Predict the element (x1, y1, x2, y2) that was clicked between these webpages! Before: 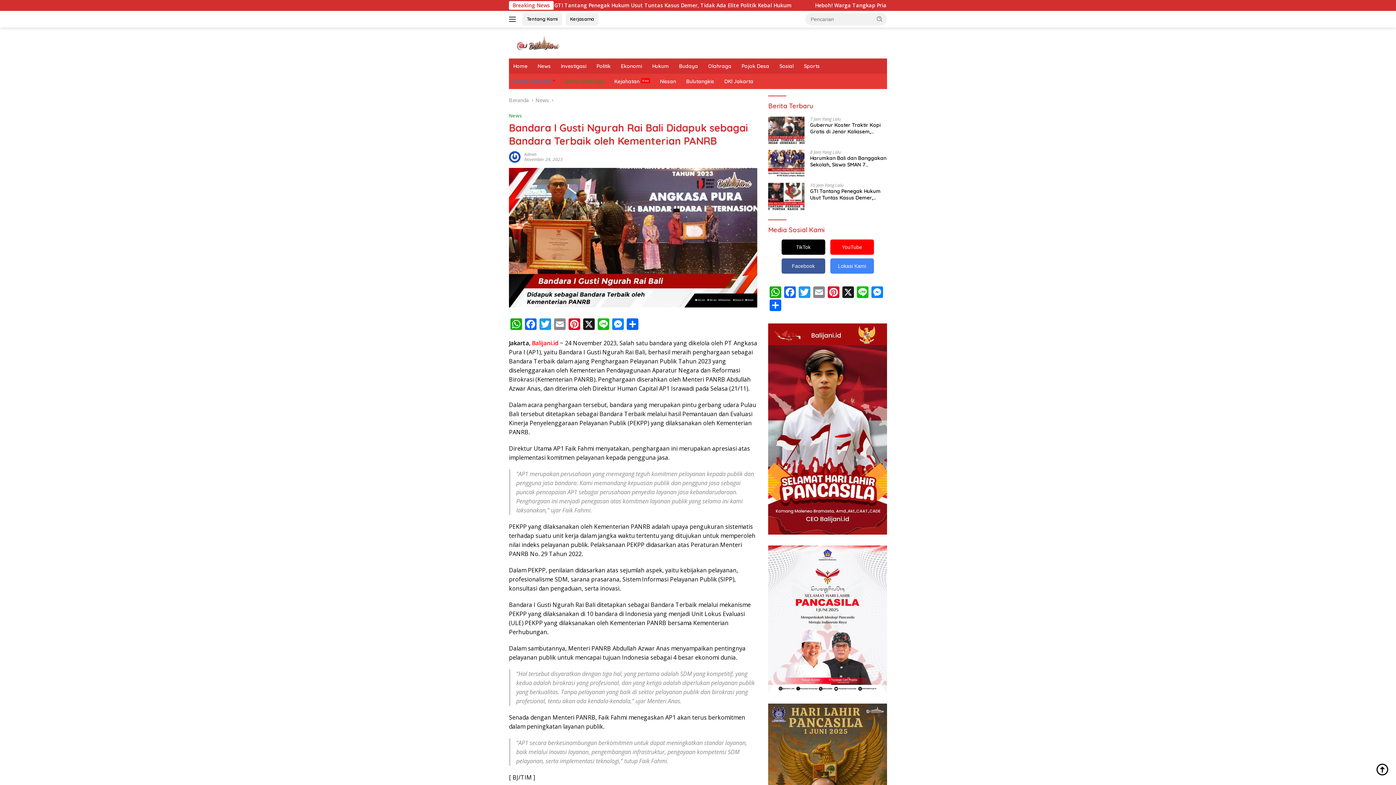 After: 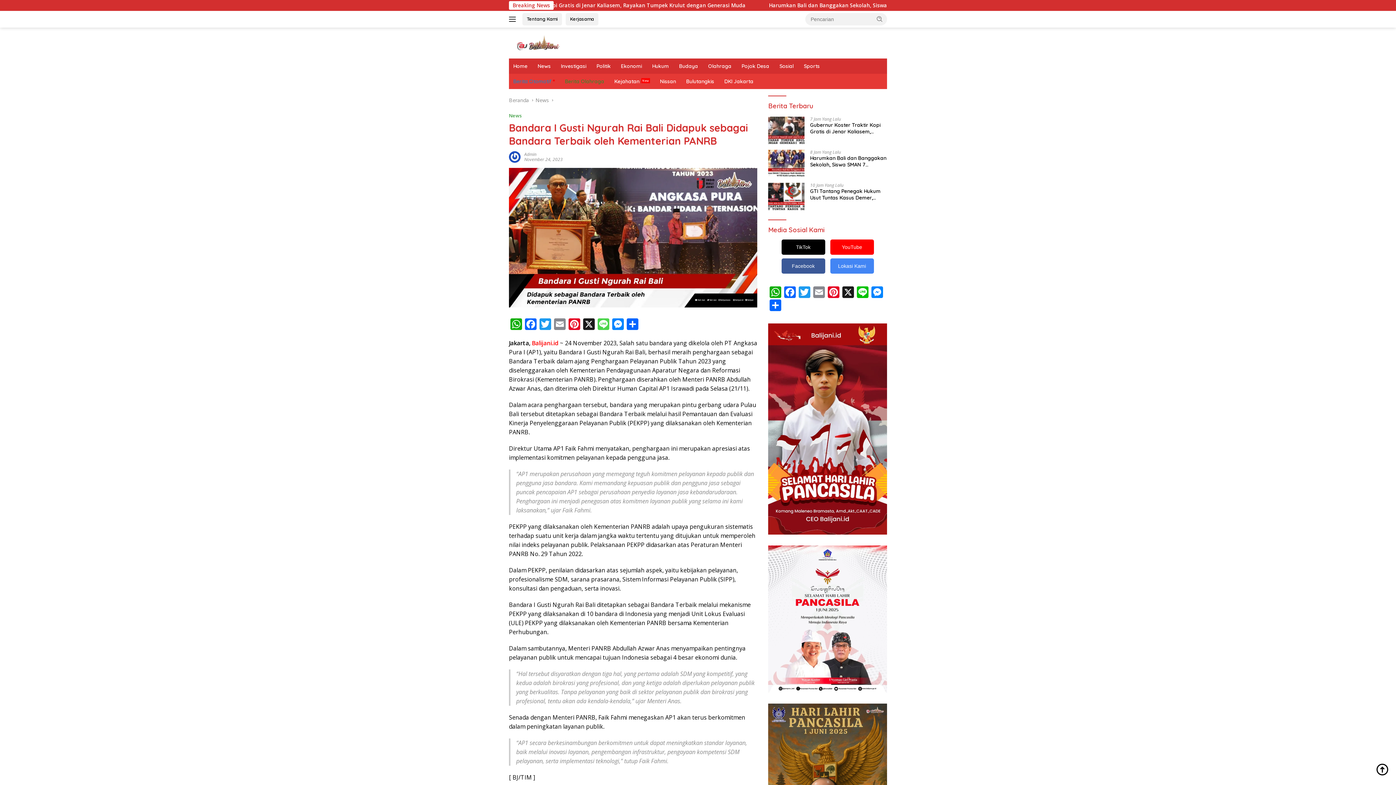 Action: label: Line bbox: (596, 318, 610, 331)